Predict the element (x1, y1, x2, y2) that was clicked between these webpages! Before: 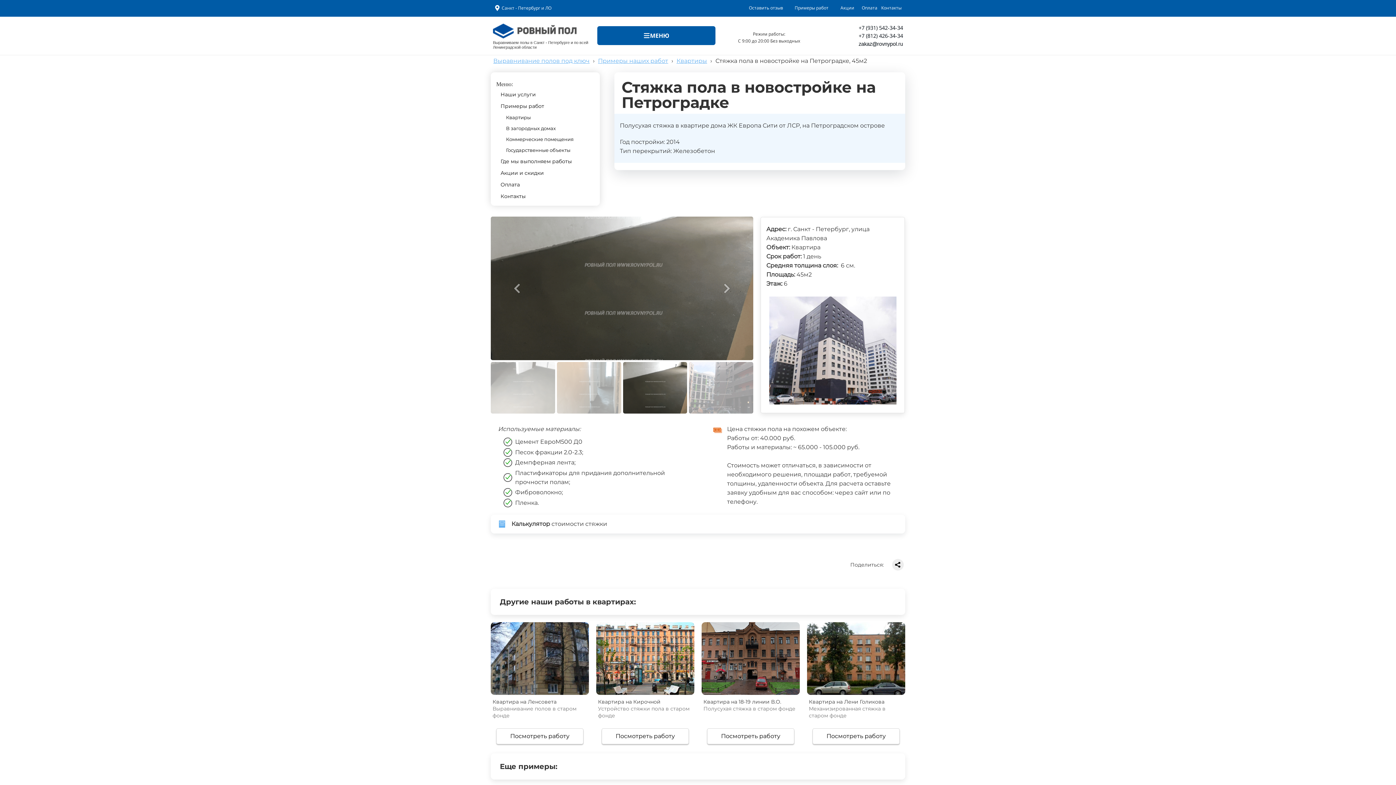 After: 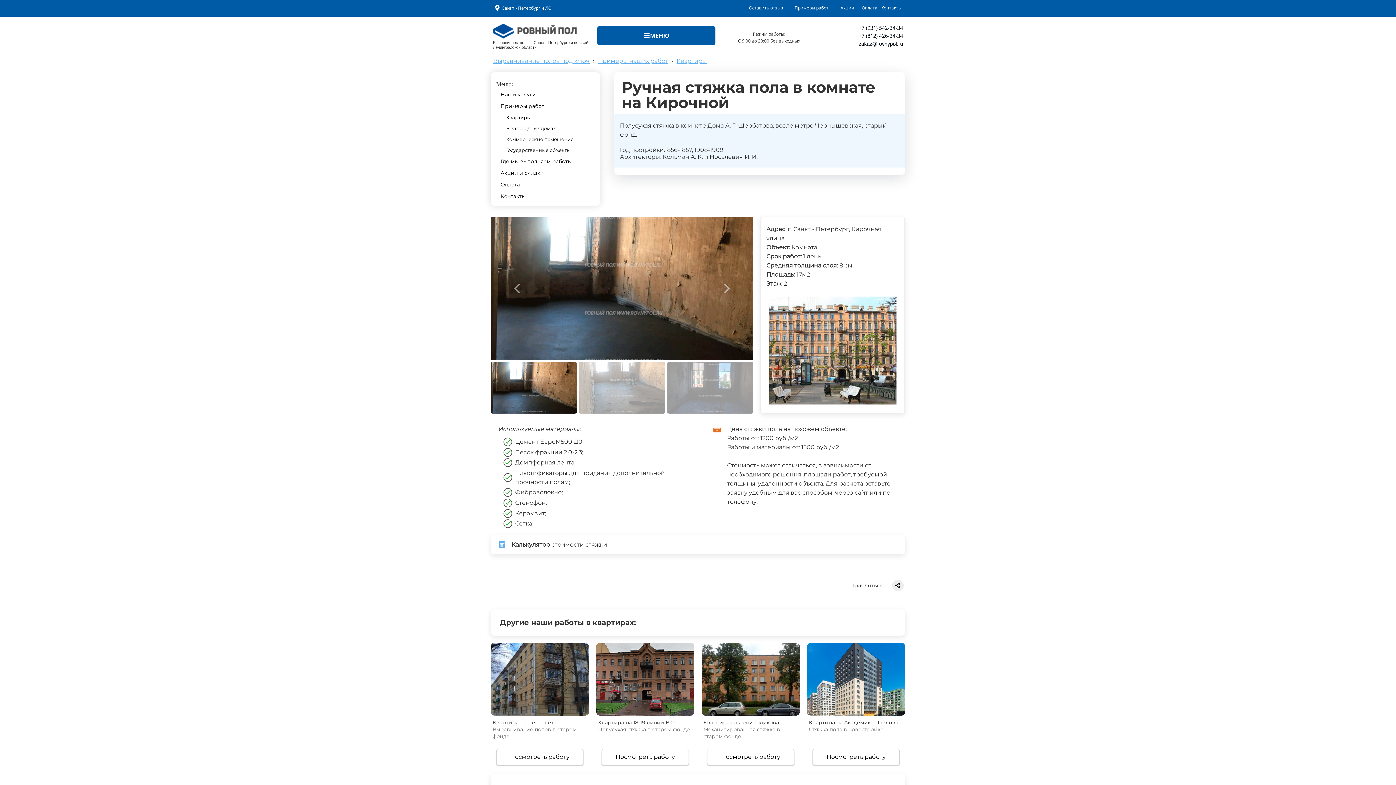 Action: bbox: (601, 728, 689, 744) label: Посмотреть работу